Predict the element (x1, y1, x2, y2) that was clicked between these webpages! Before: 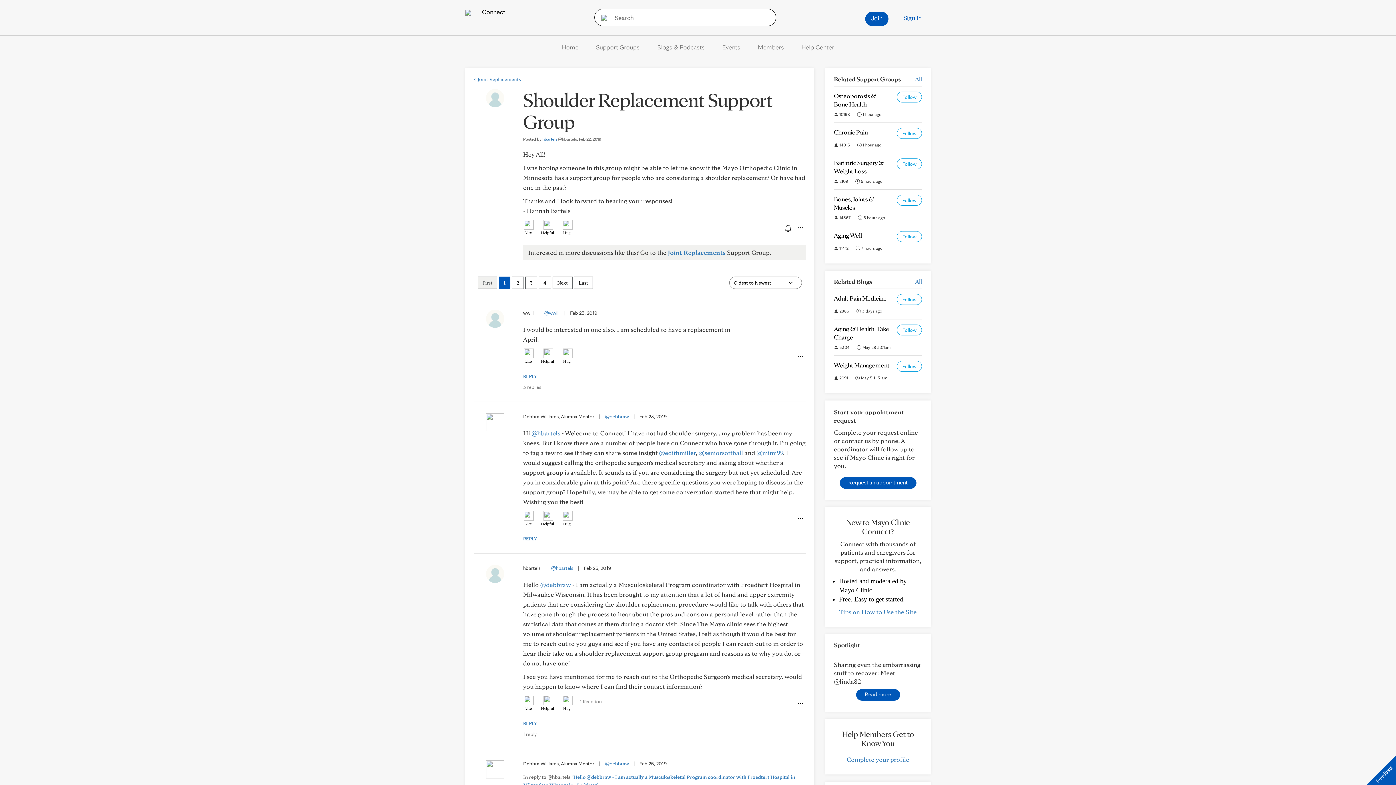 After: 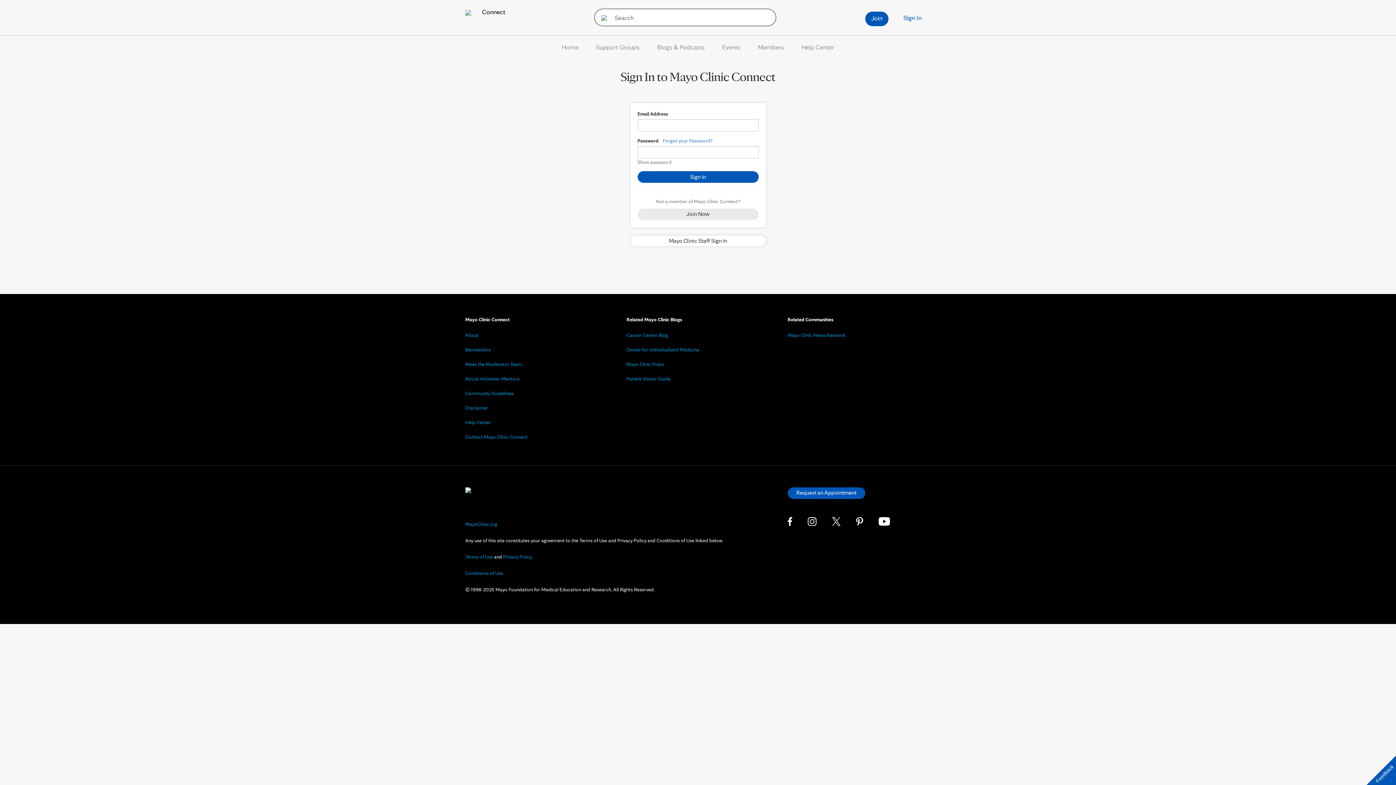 Action: bbox: (897, 294, 922, 305) label: Follow